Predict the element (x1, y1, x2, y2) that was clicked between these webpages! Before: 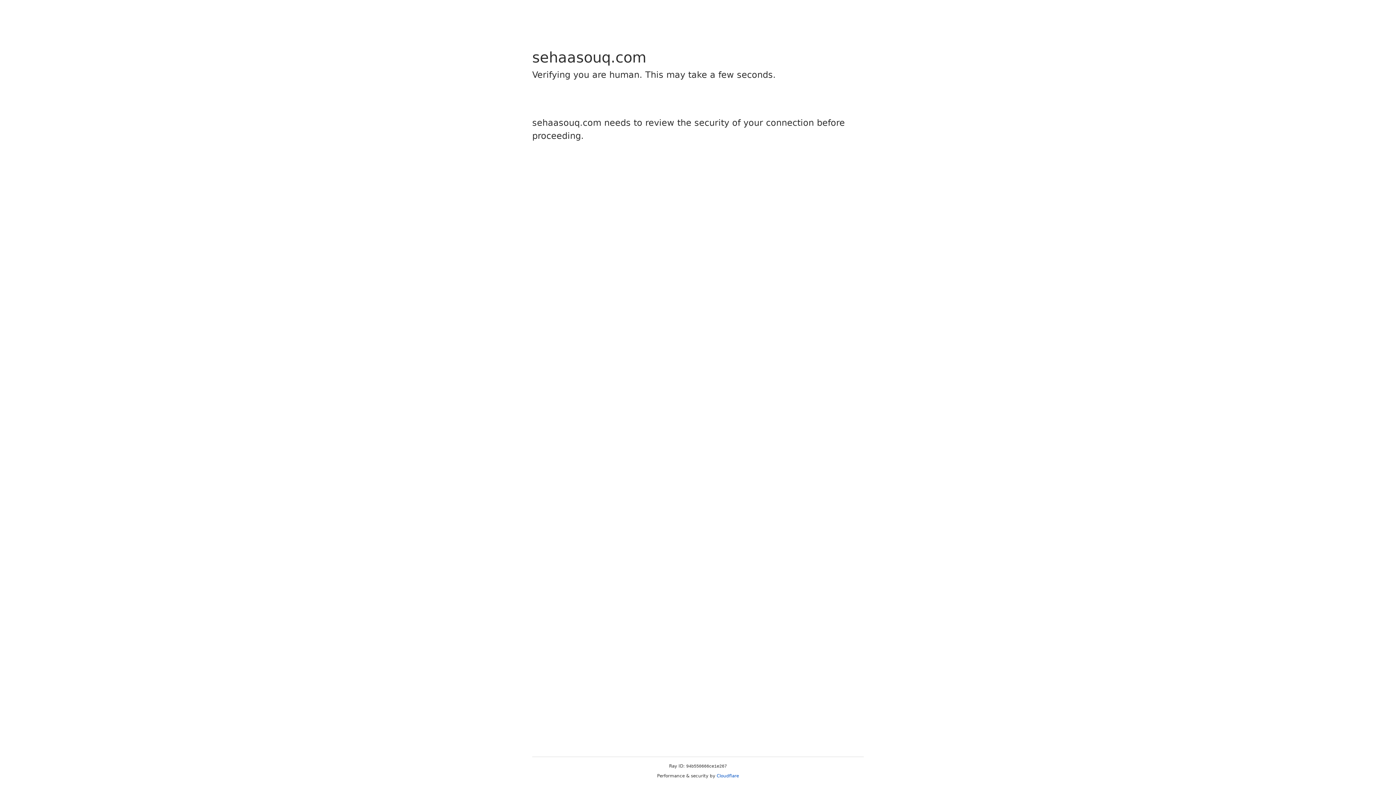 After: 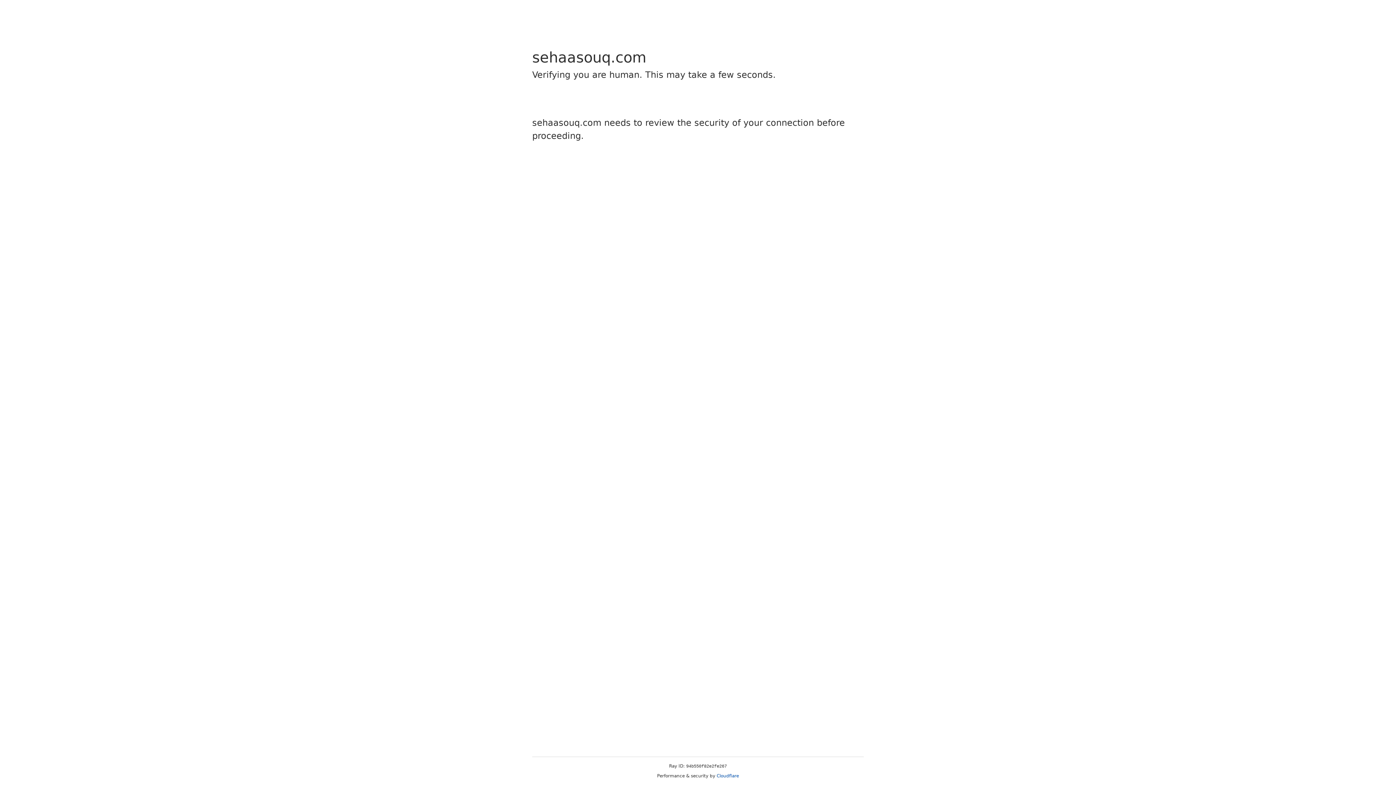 Action: label: Cloudflare bbox: (716, 773, 739, 778)